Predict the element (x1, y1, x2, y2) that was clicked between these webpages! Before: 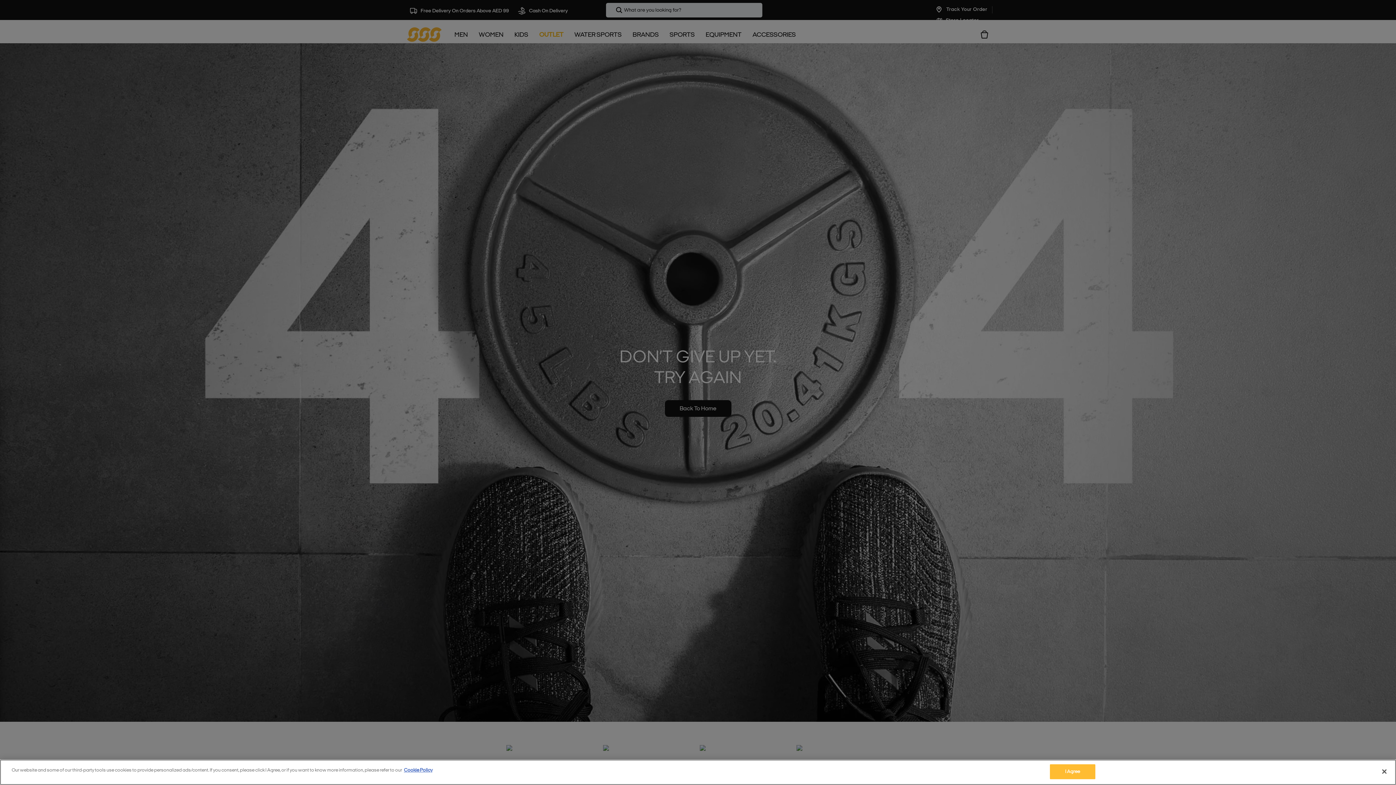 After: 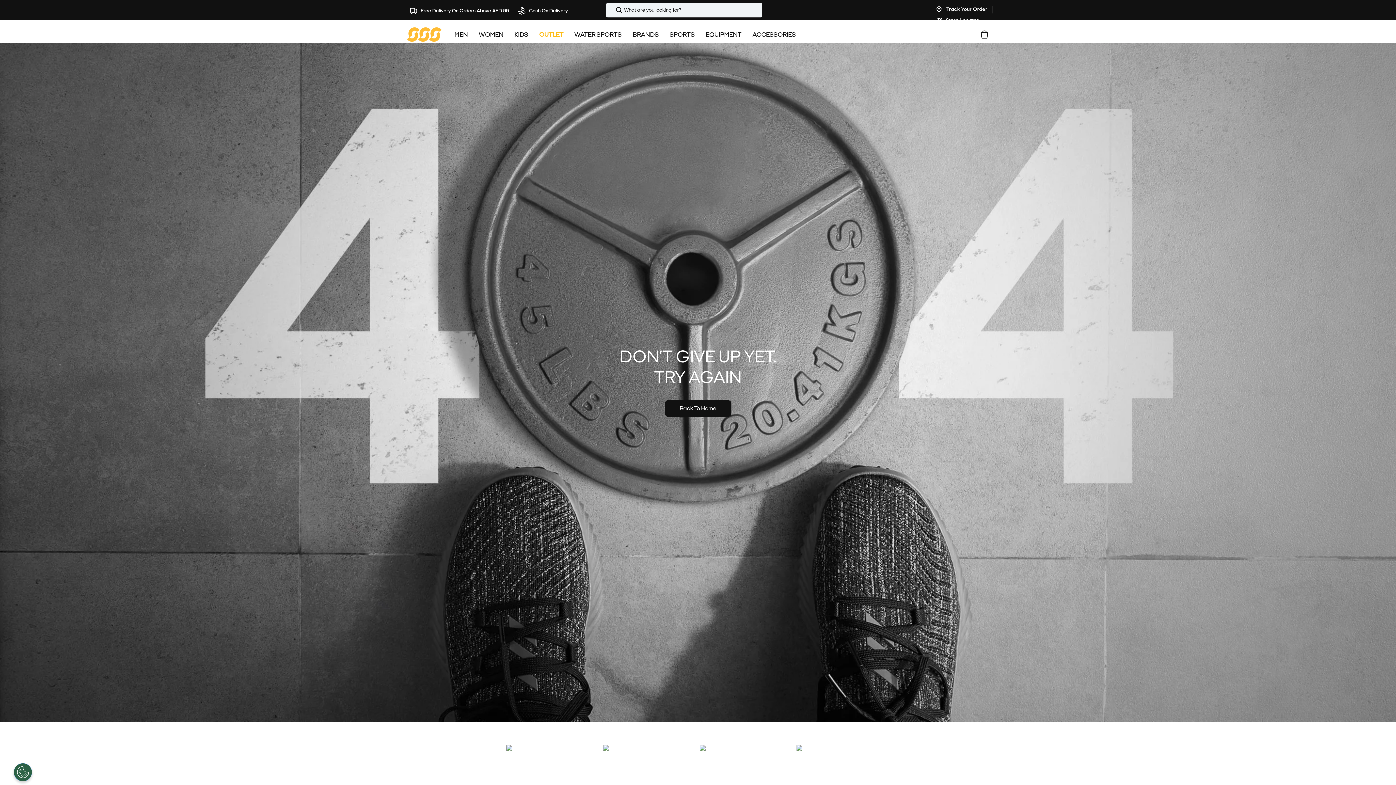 Action: bbox: (1376, 764, 1392, 780) label: Close